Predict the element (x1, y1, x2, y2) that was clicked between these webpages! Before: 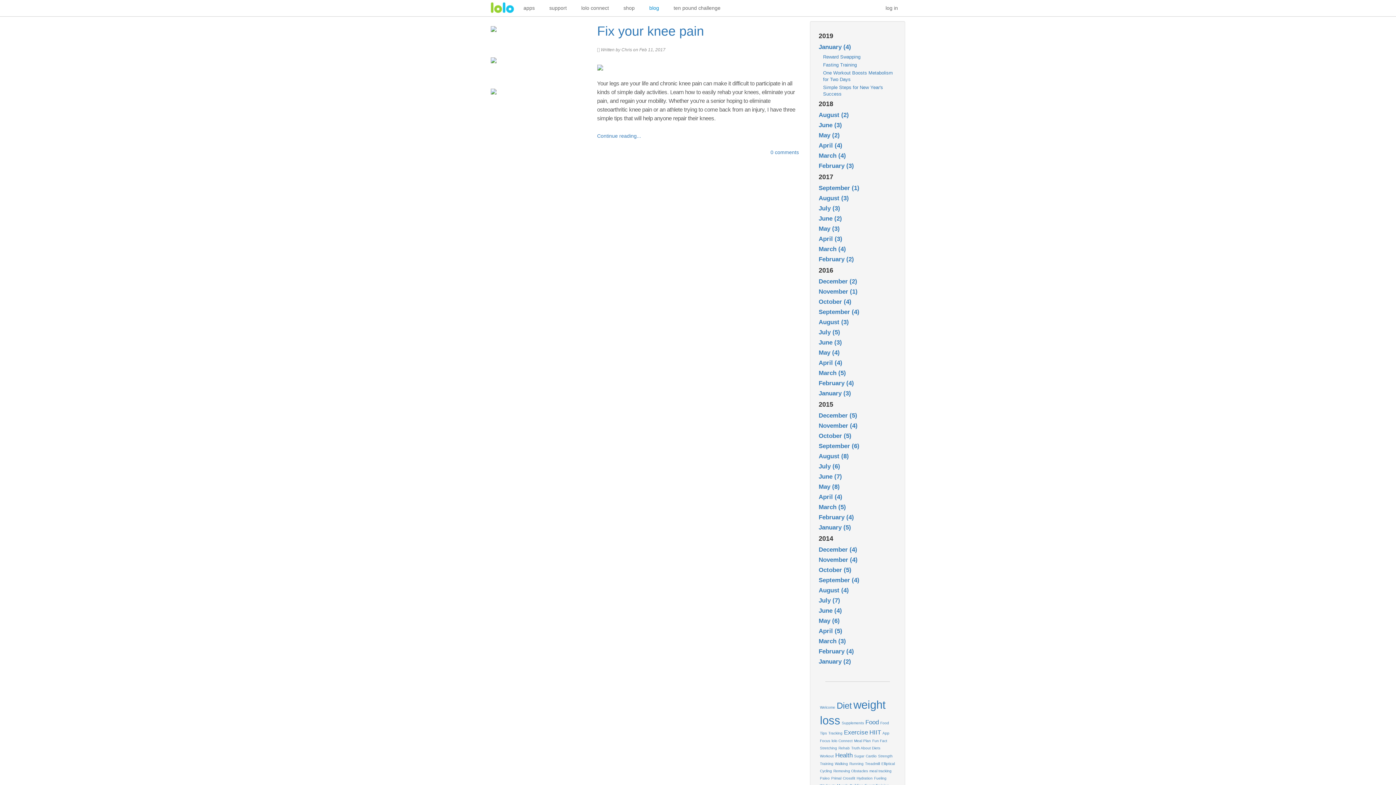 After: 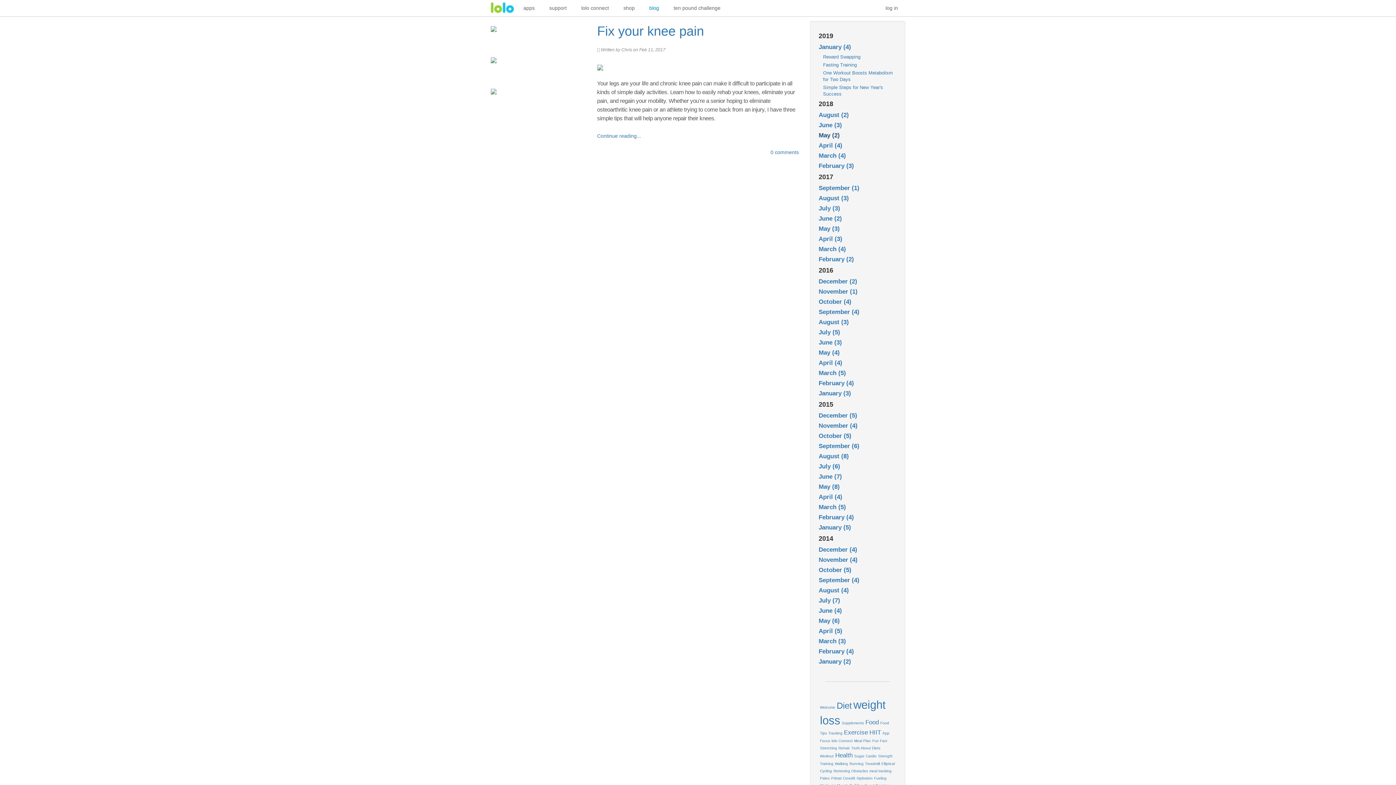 Action: label: May (2) bbox: (818, 132, 840, 138)